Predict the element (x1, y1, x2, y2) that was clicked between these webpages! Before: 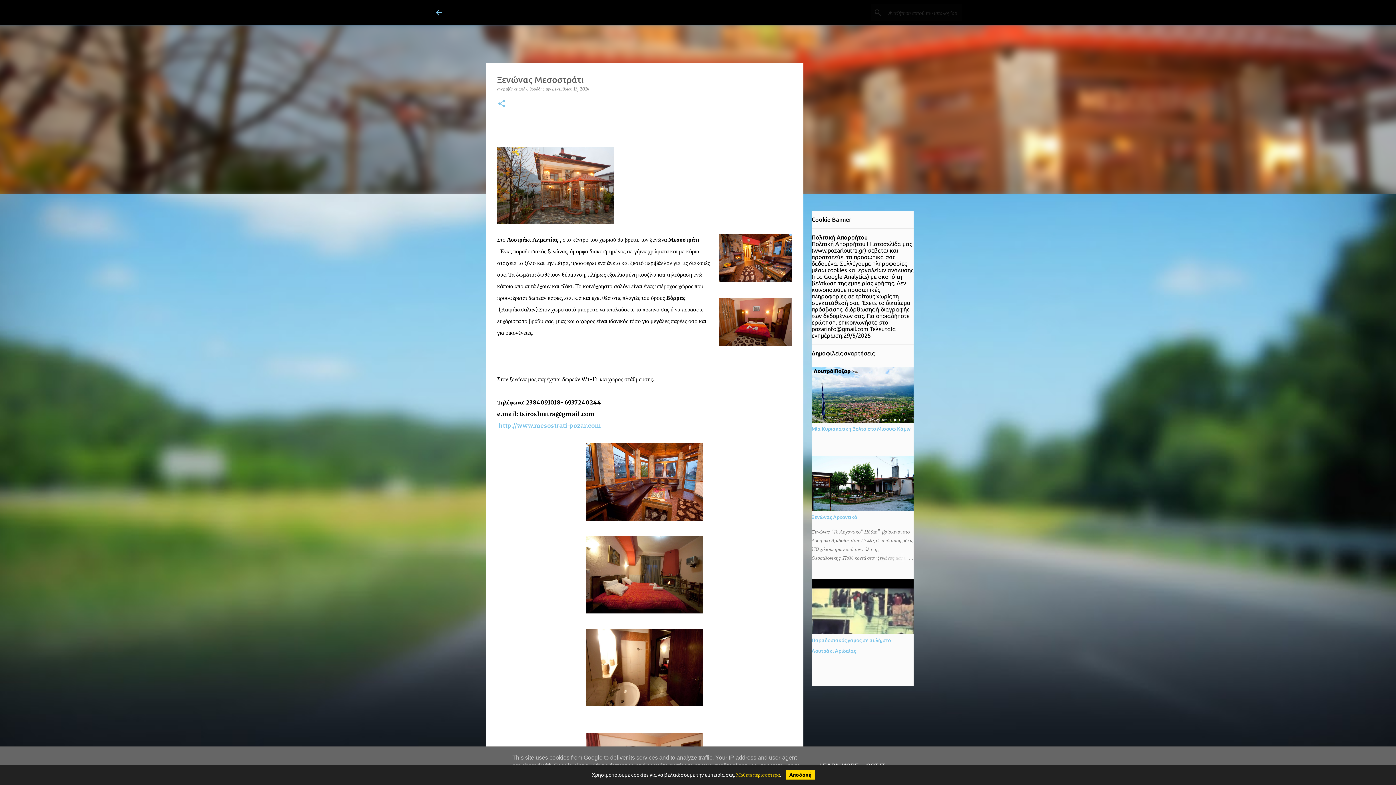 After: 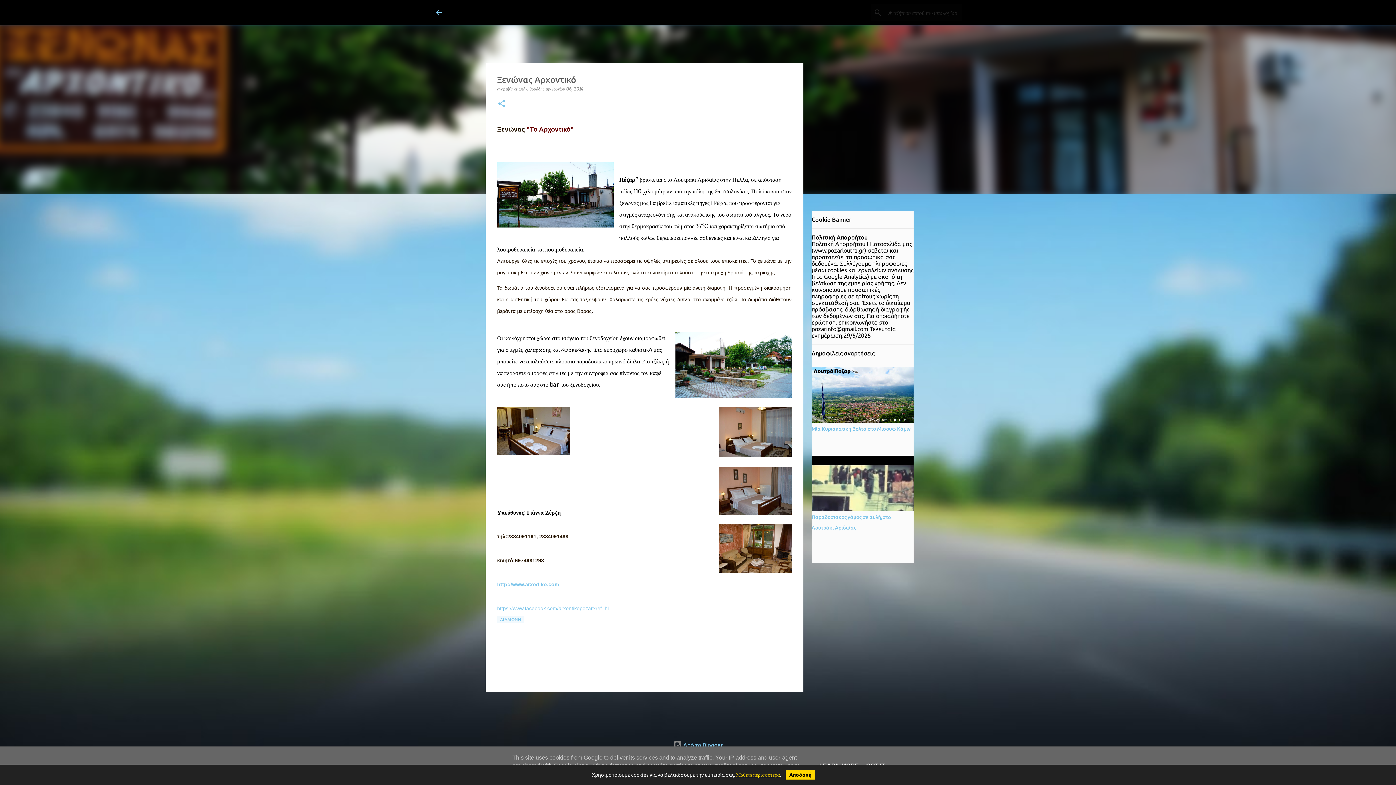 Action: bbox: (811, 514, 857, 520) label: Ξενώνας Αρχοντικό